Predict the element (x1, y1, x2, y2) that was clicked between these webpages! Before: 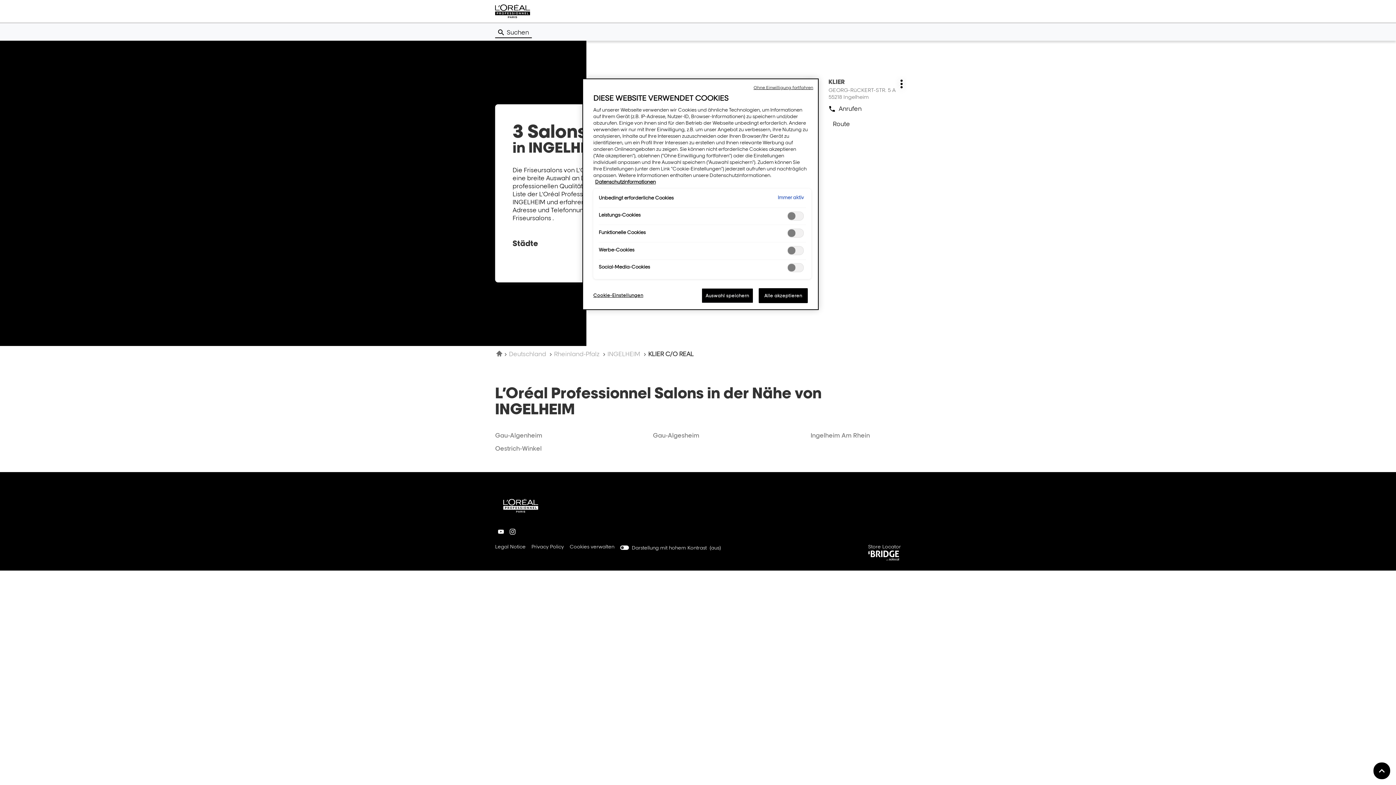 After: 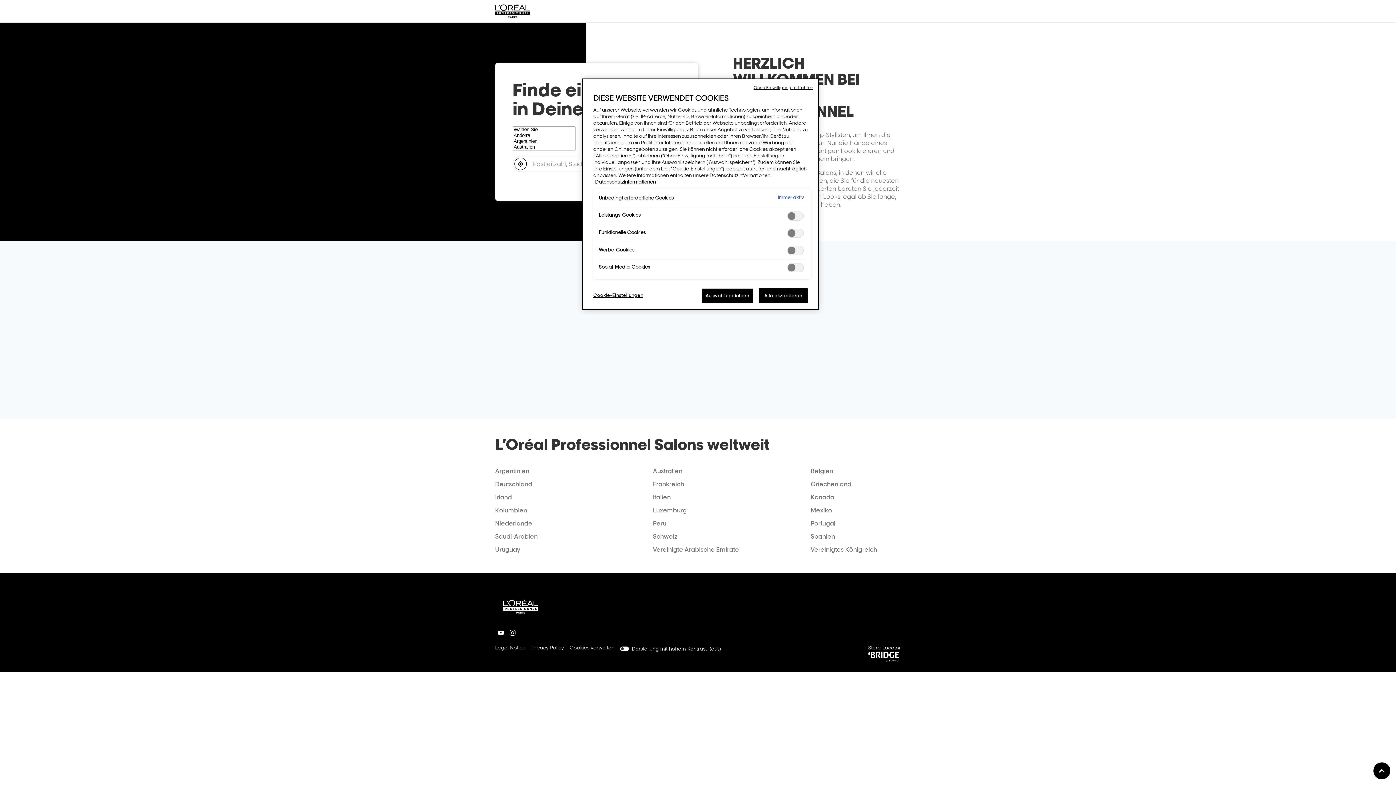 Action: bbox: (496, 350, 502, 357) label: Startseite